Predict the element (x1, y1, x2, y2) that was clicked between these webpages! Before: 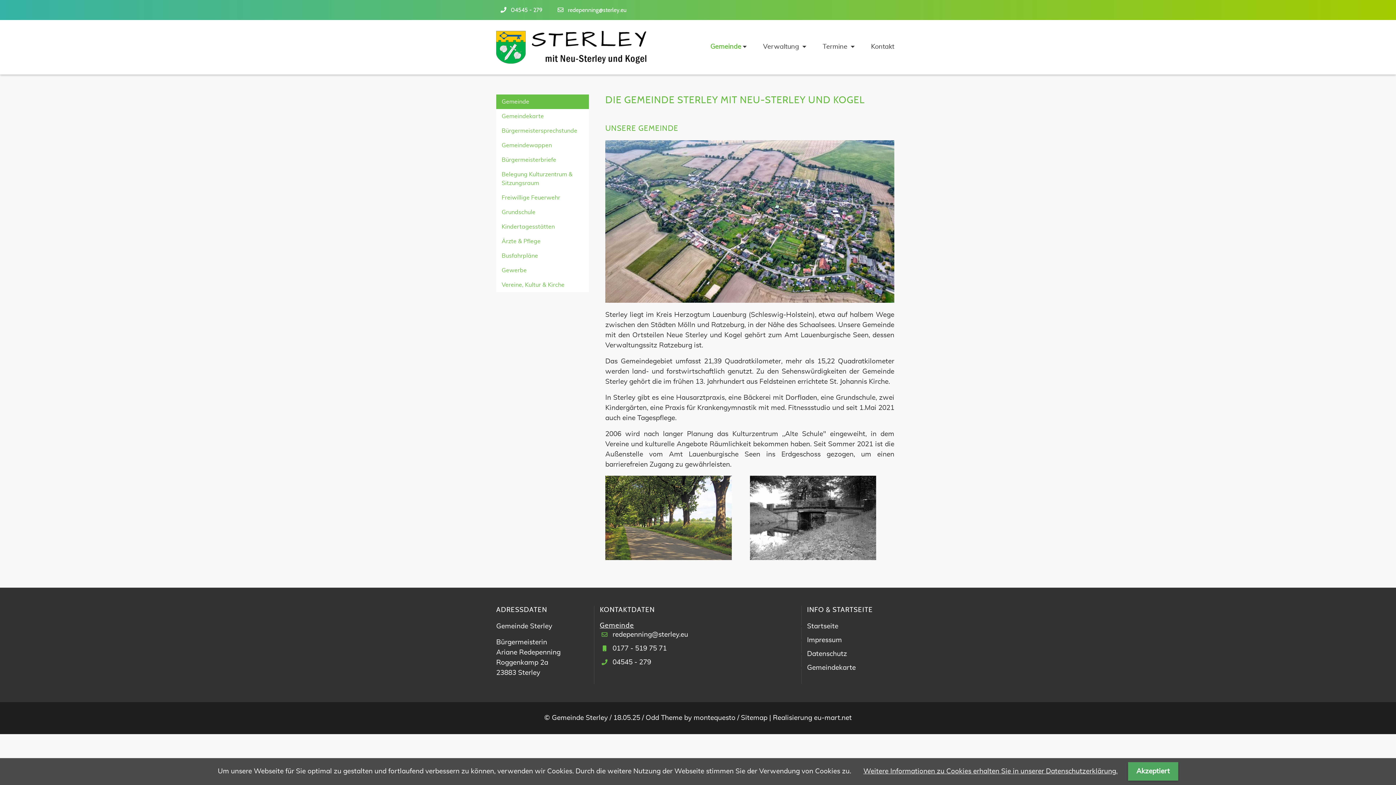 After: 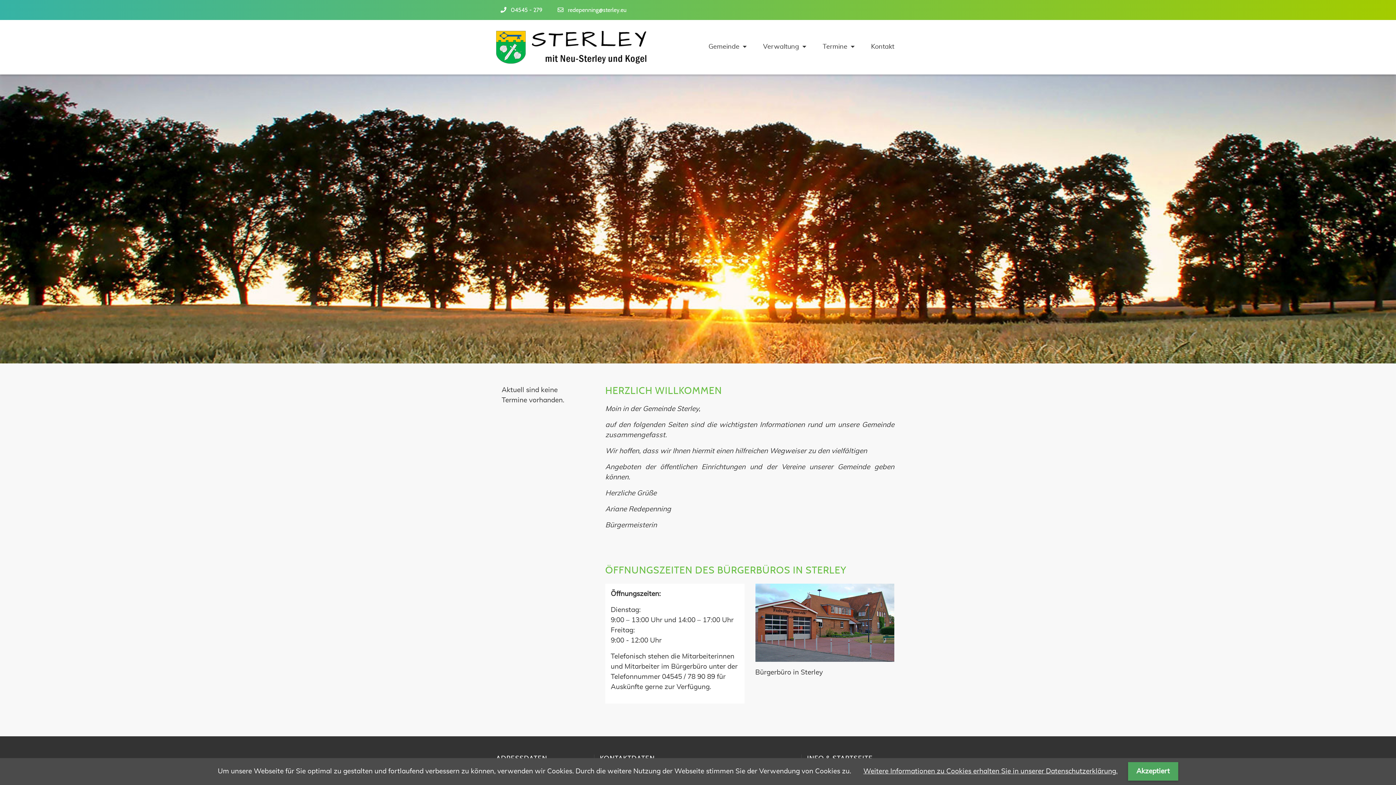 Action: bbox: (496, 29, 646, 65)